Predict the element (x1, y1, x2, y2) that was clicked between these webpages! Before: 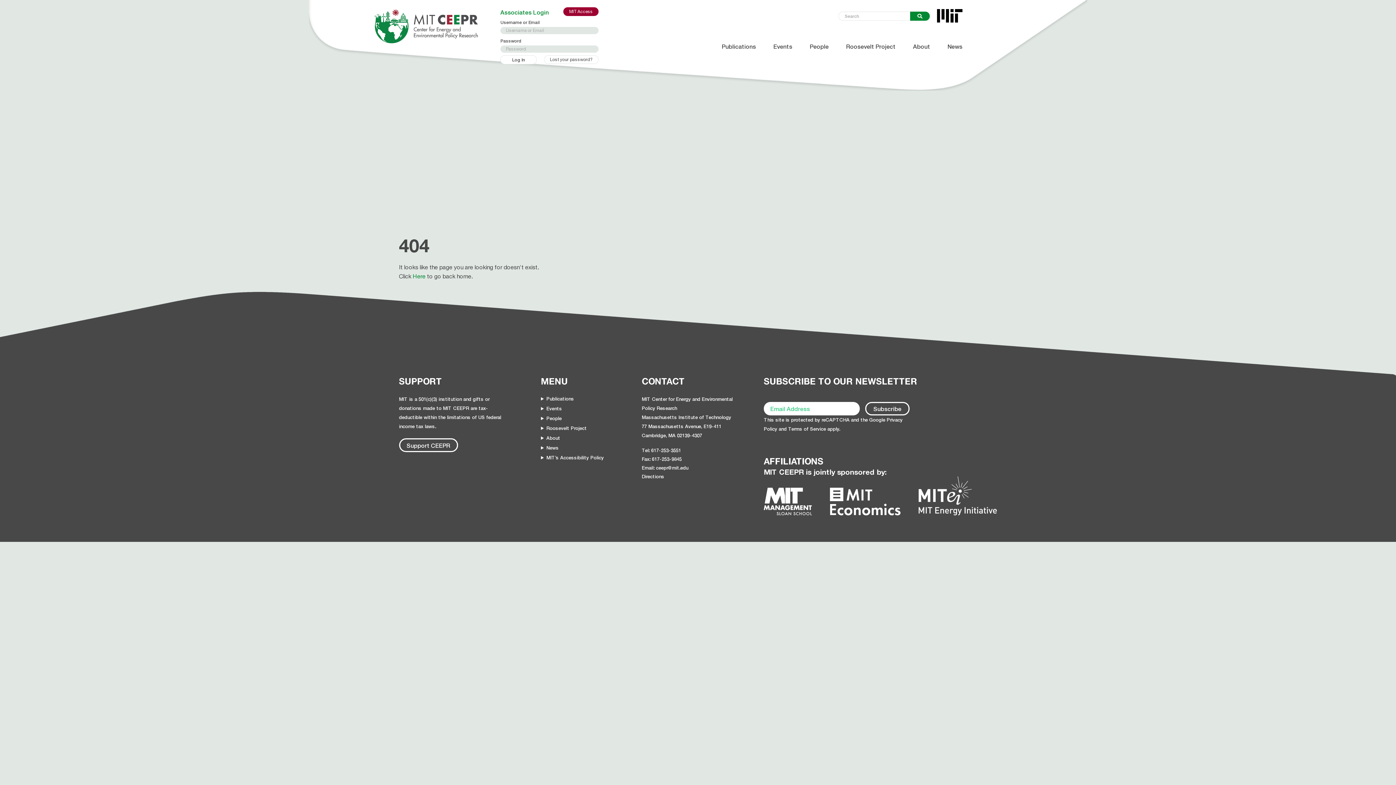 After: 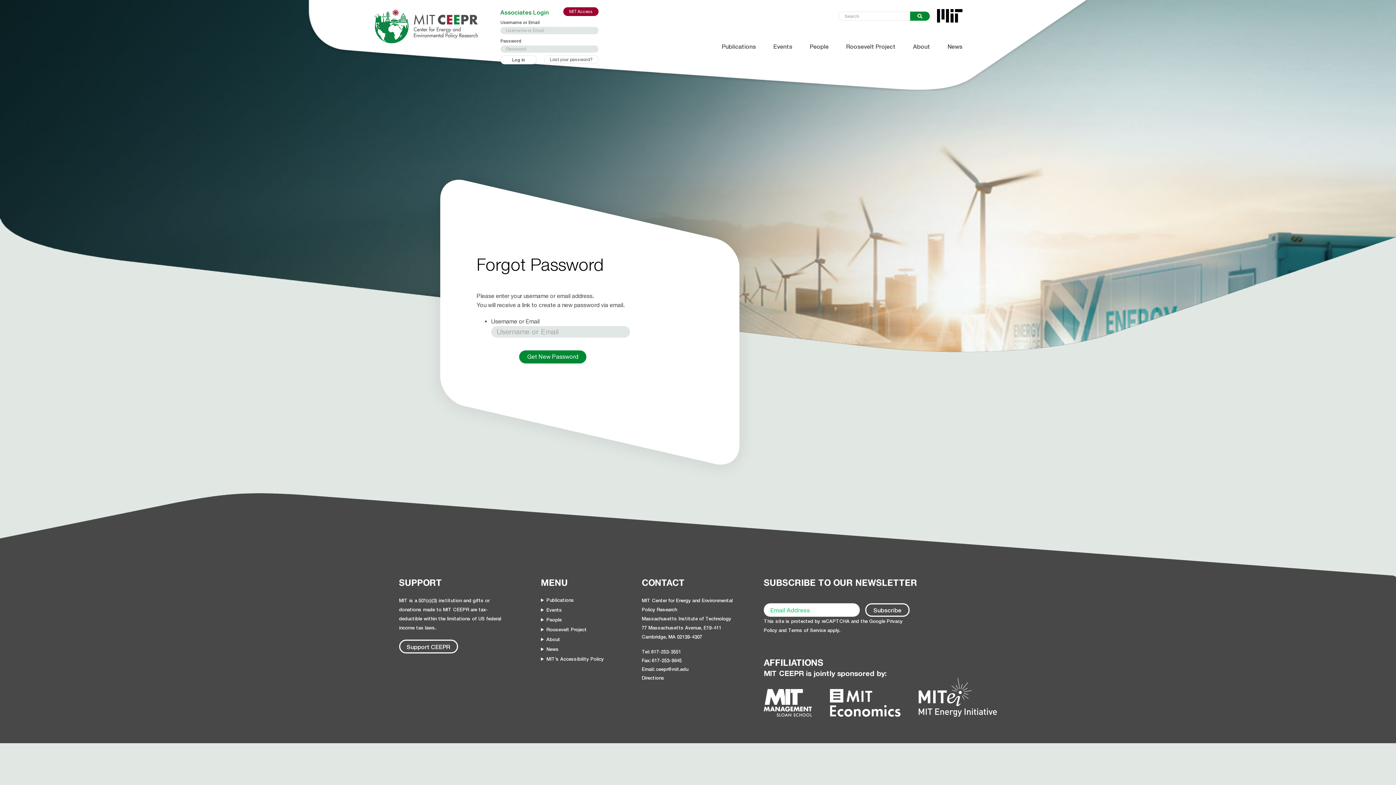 Action: label: Lost your password? bbox: (544, 55, 598, 64)